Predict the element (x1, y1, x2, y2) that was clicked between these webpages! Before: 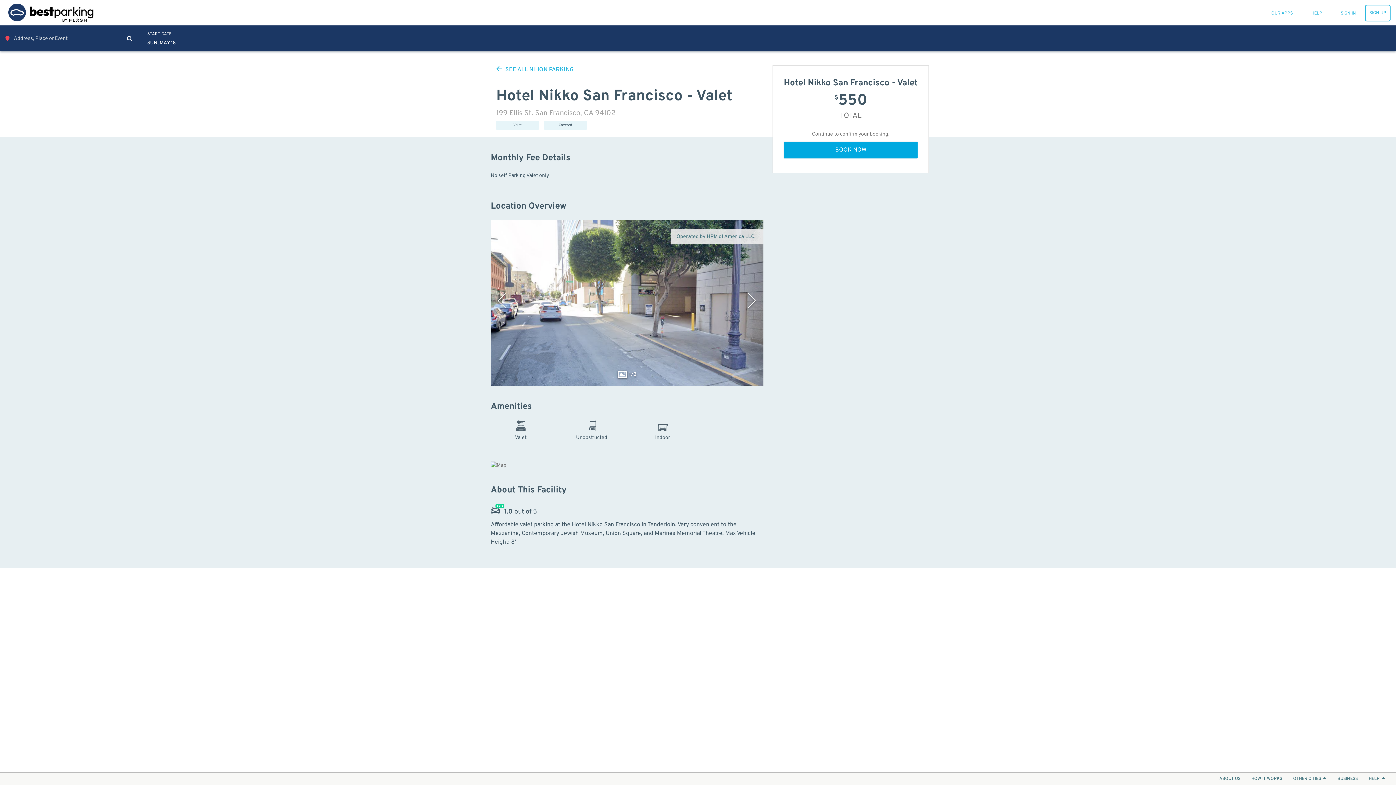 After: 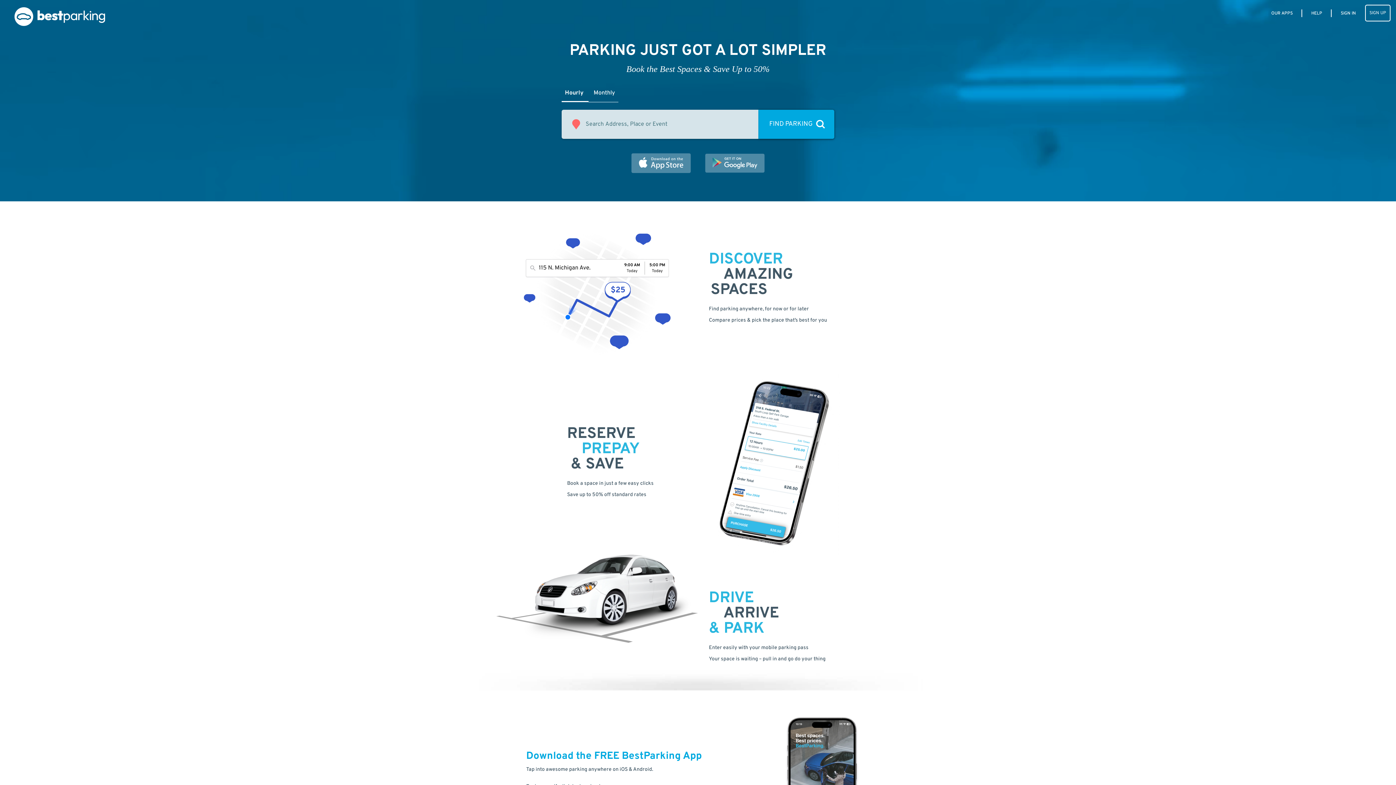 Action: bbox: (5, 3, 96, 21)